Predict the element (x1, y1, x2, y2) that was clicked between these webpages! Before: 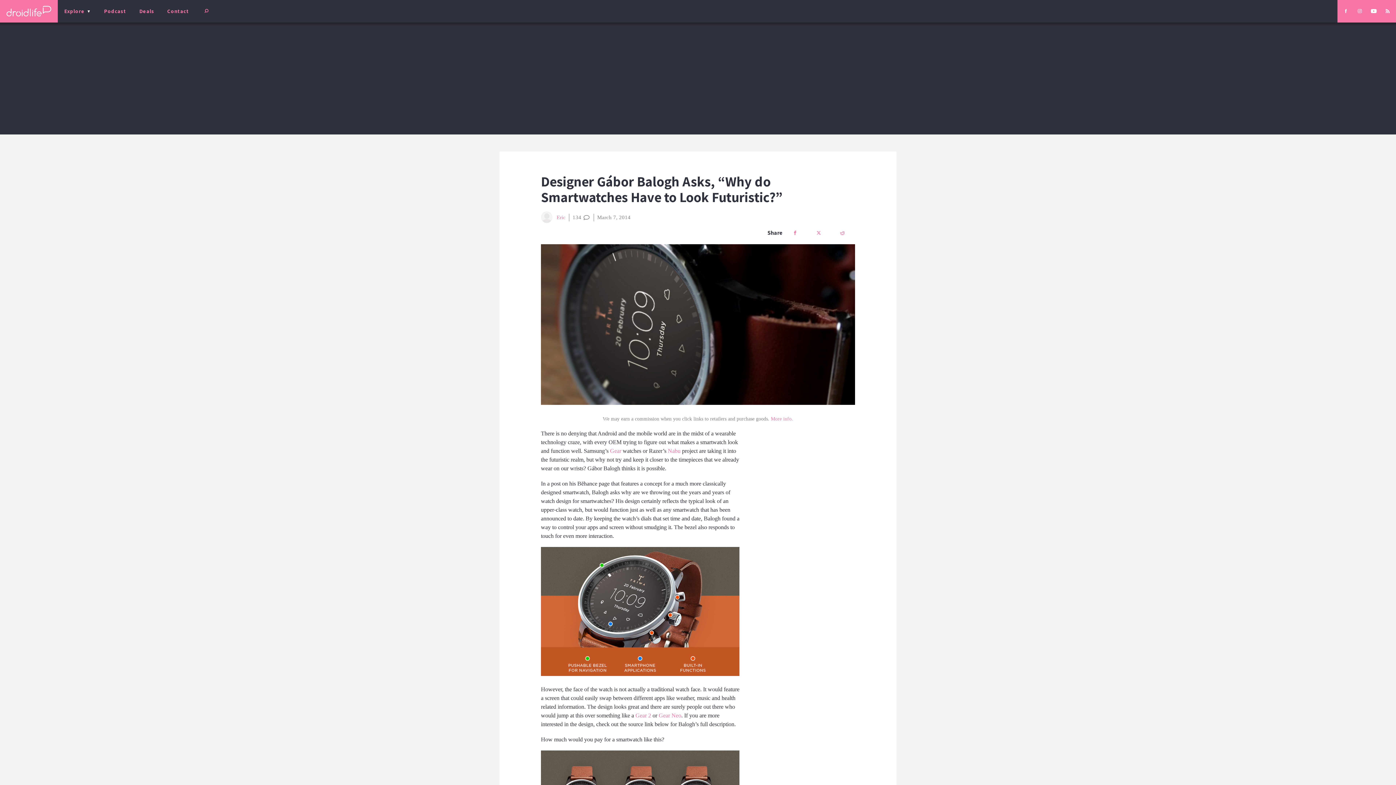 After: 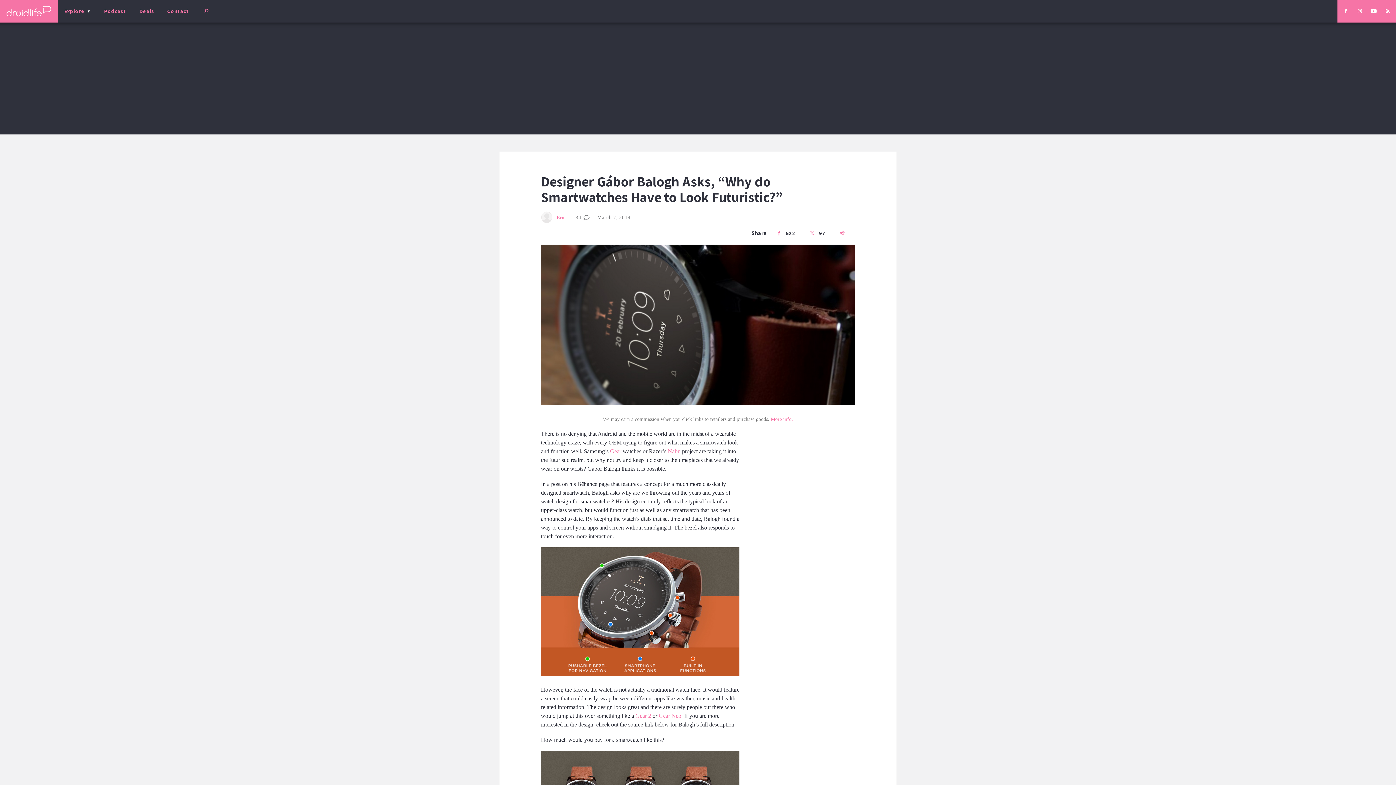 Action: bbox: (771, 416, 793, 421) label: More info.